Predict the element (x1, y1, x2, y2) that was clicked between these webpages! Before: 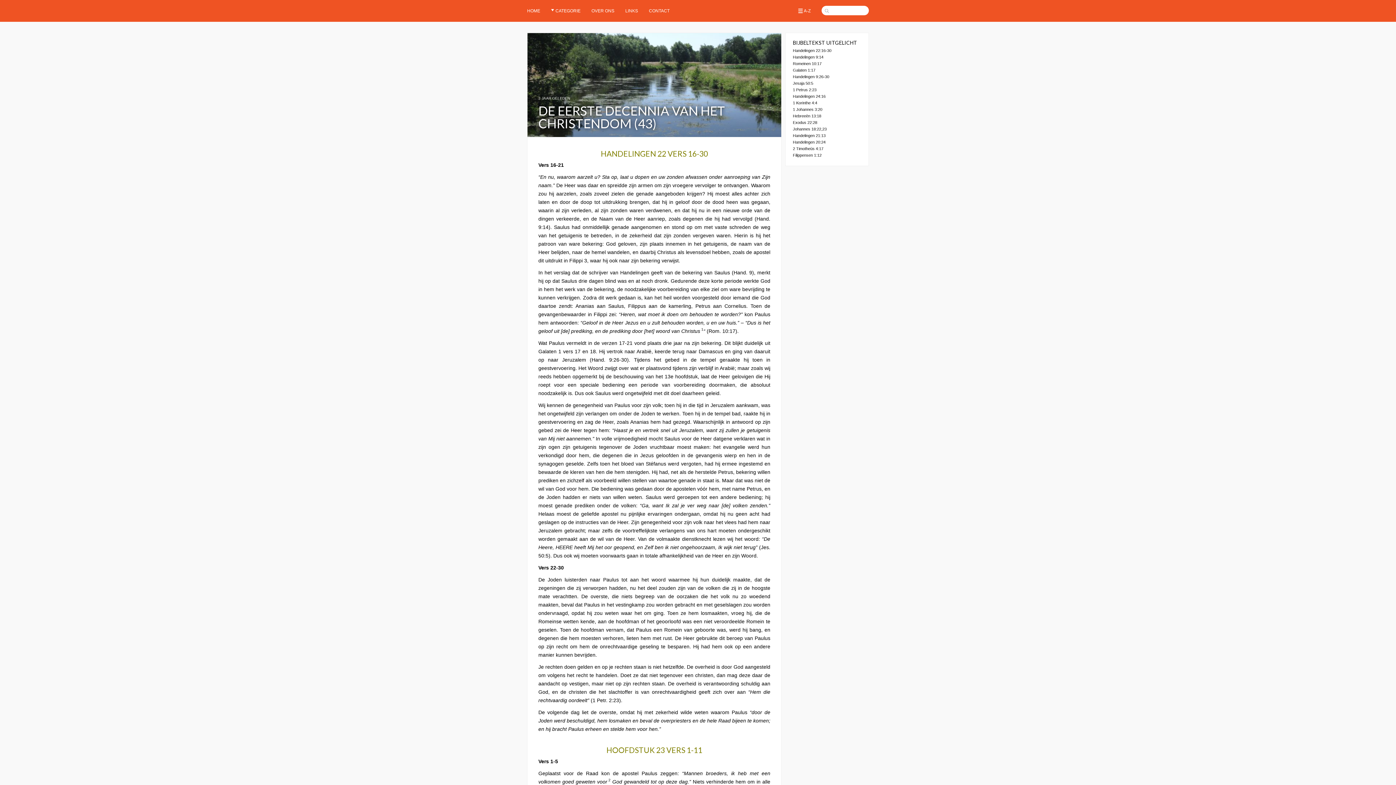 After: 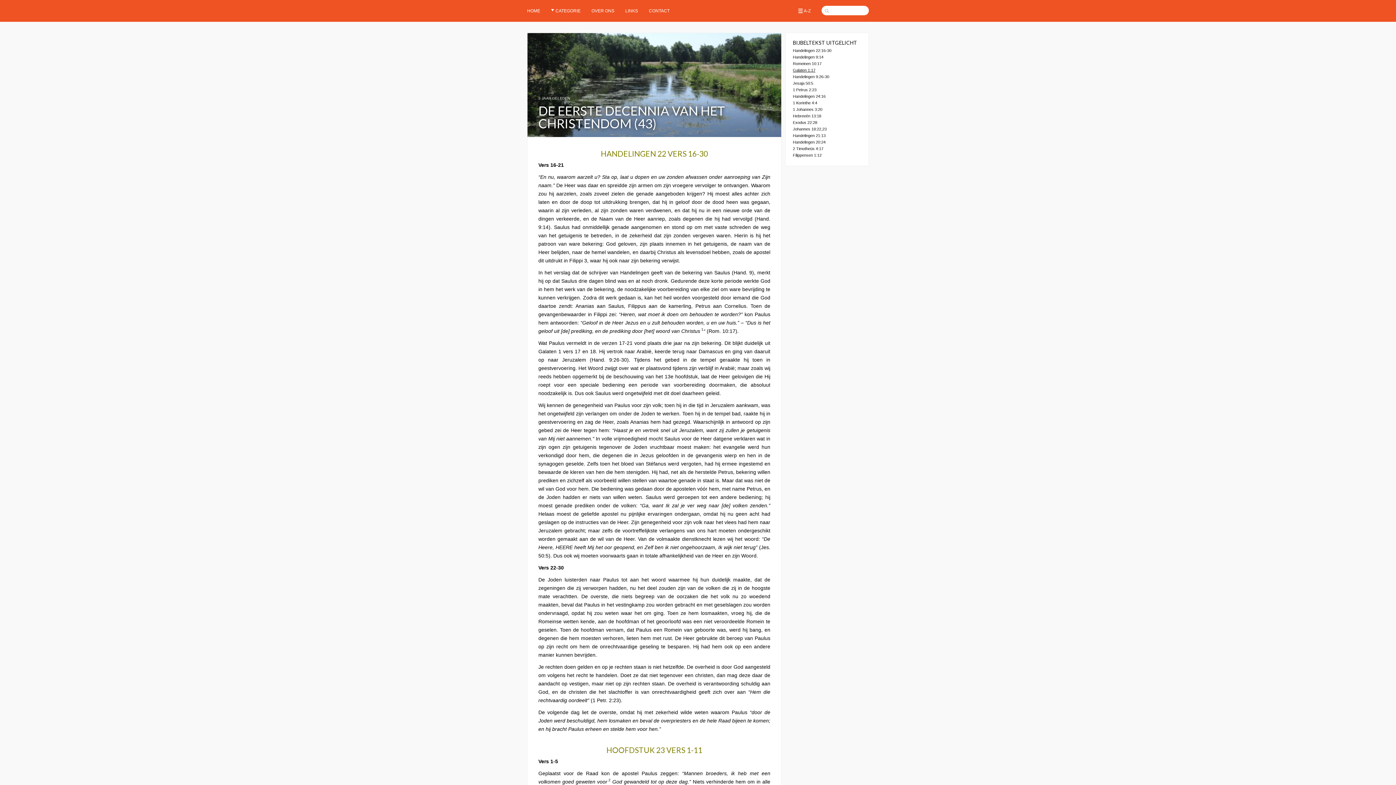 Action: label: Galaten 1:17 bbox: (793, 68, 815, 72)